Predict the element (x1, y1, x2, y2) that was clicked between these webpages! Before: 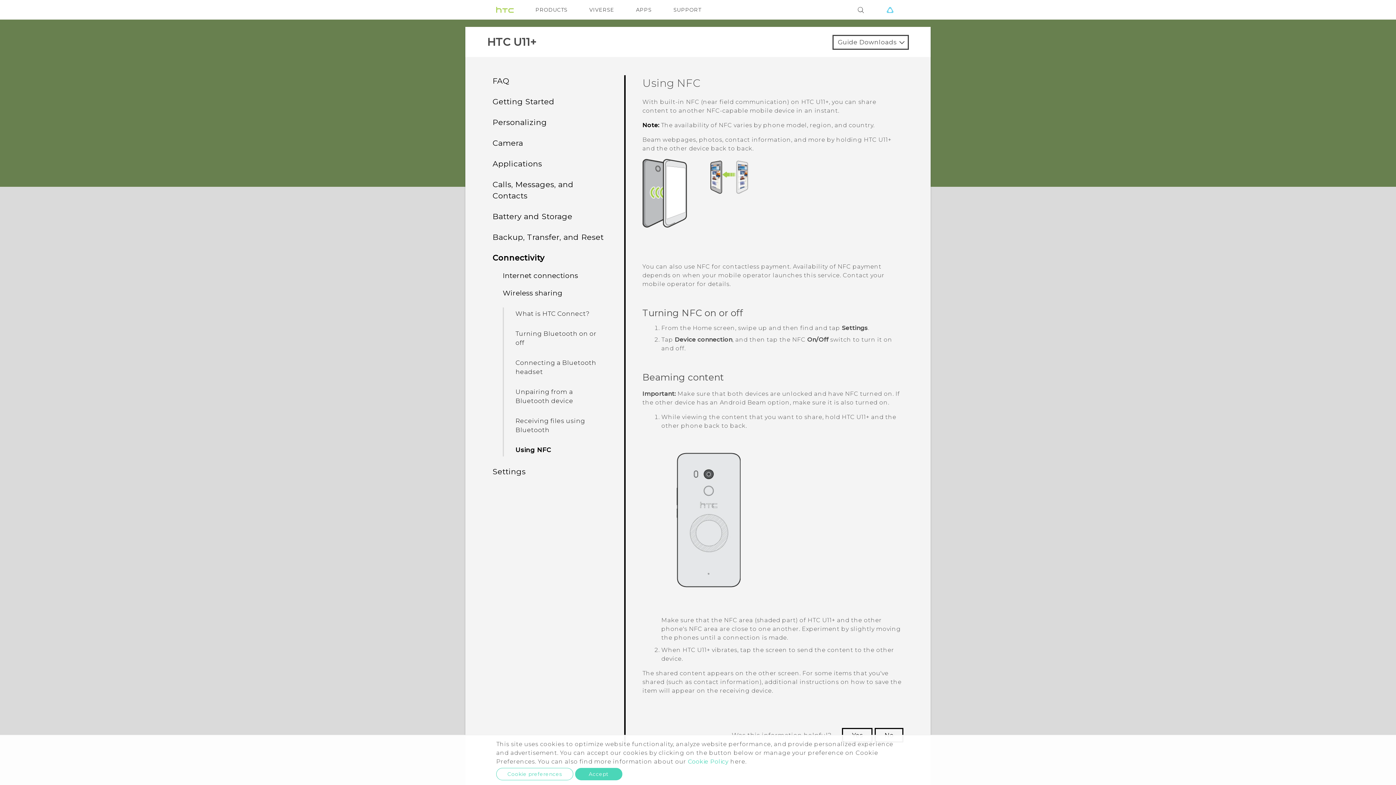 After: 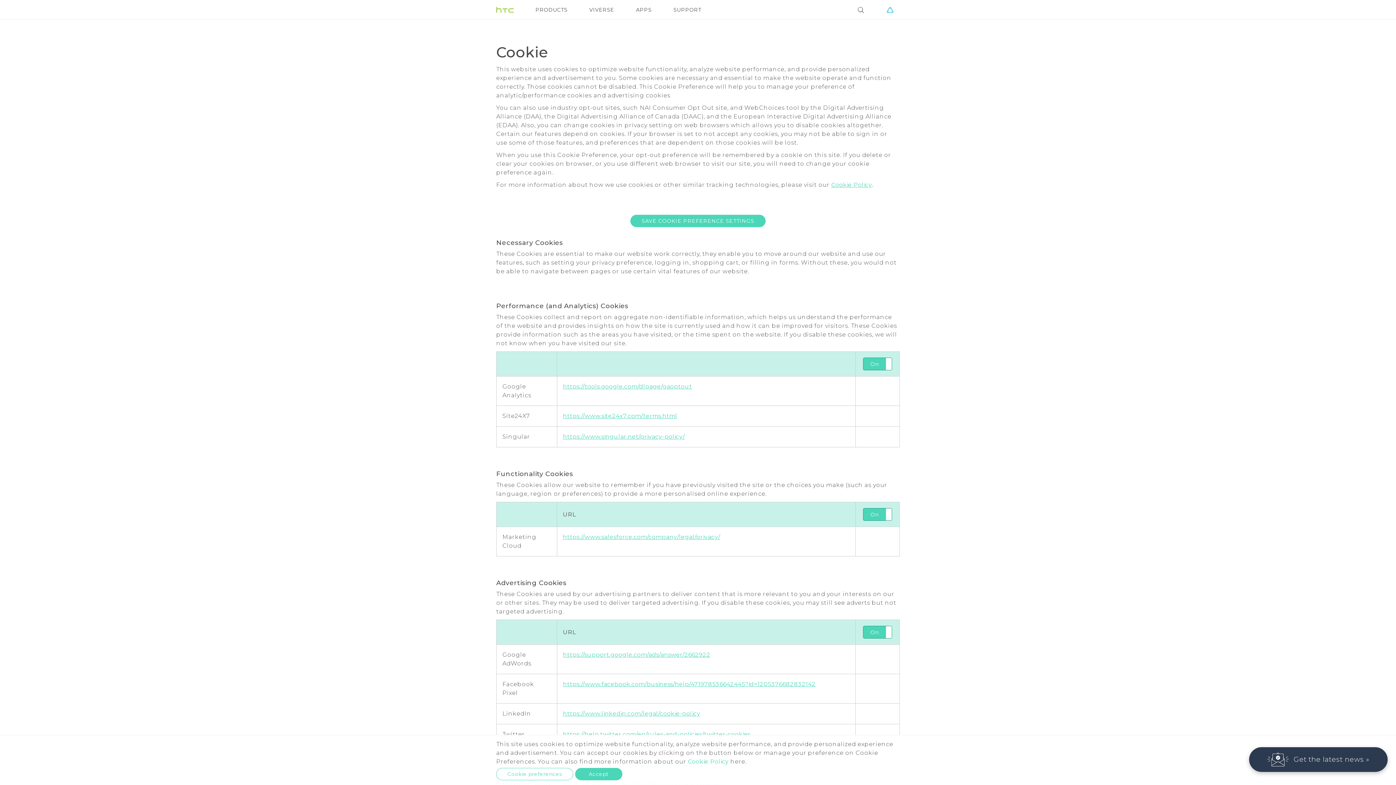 Action: label: Cookie preferences bbox: (496, 768, 573, 780)